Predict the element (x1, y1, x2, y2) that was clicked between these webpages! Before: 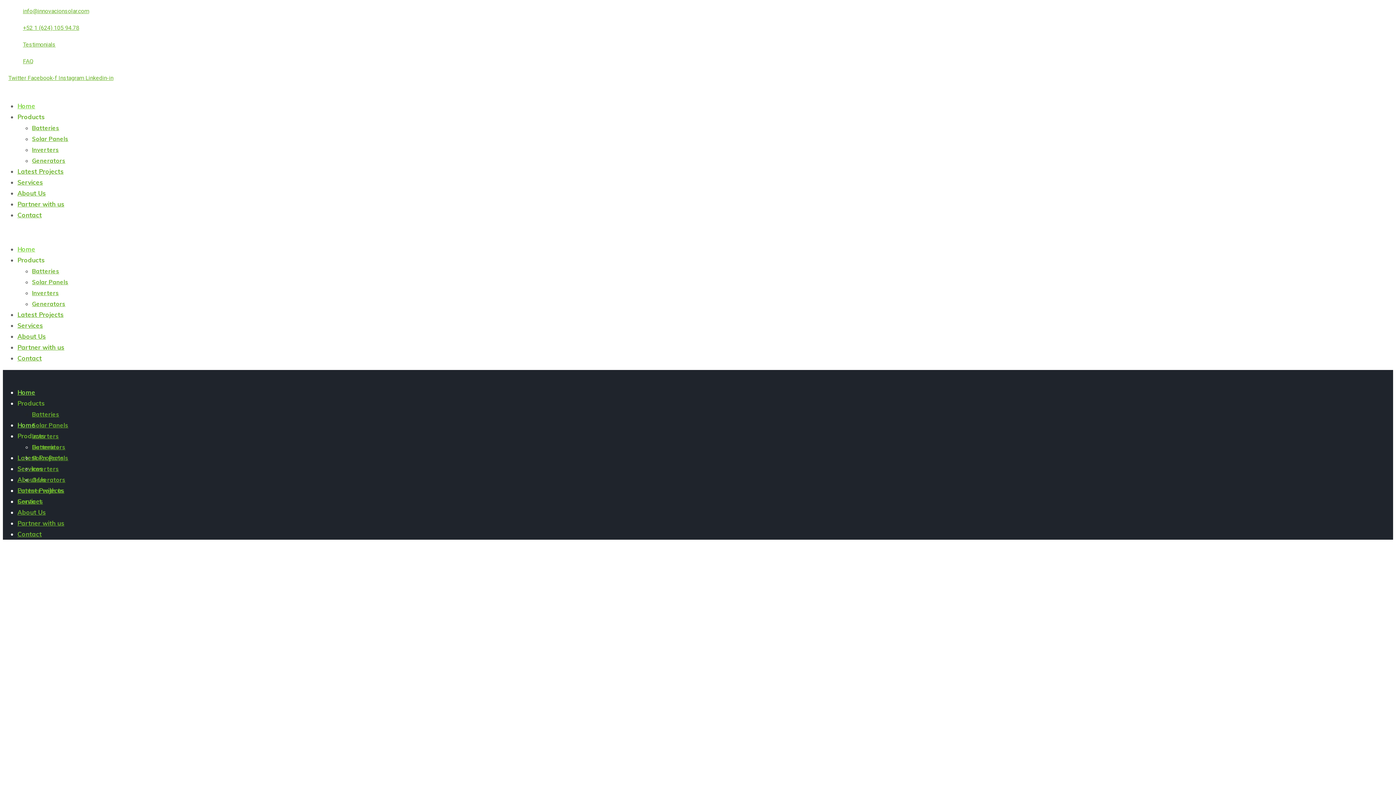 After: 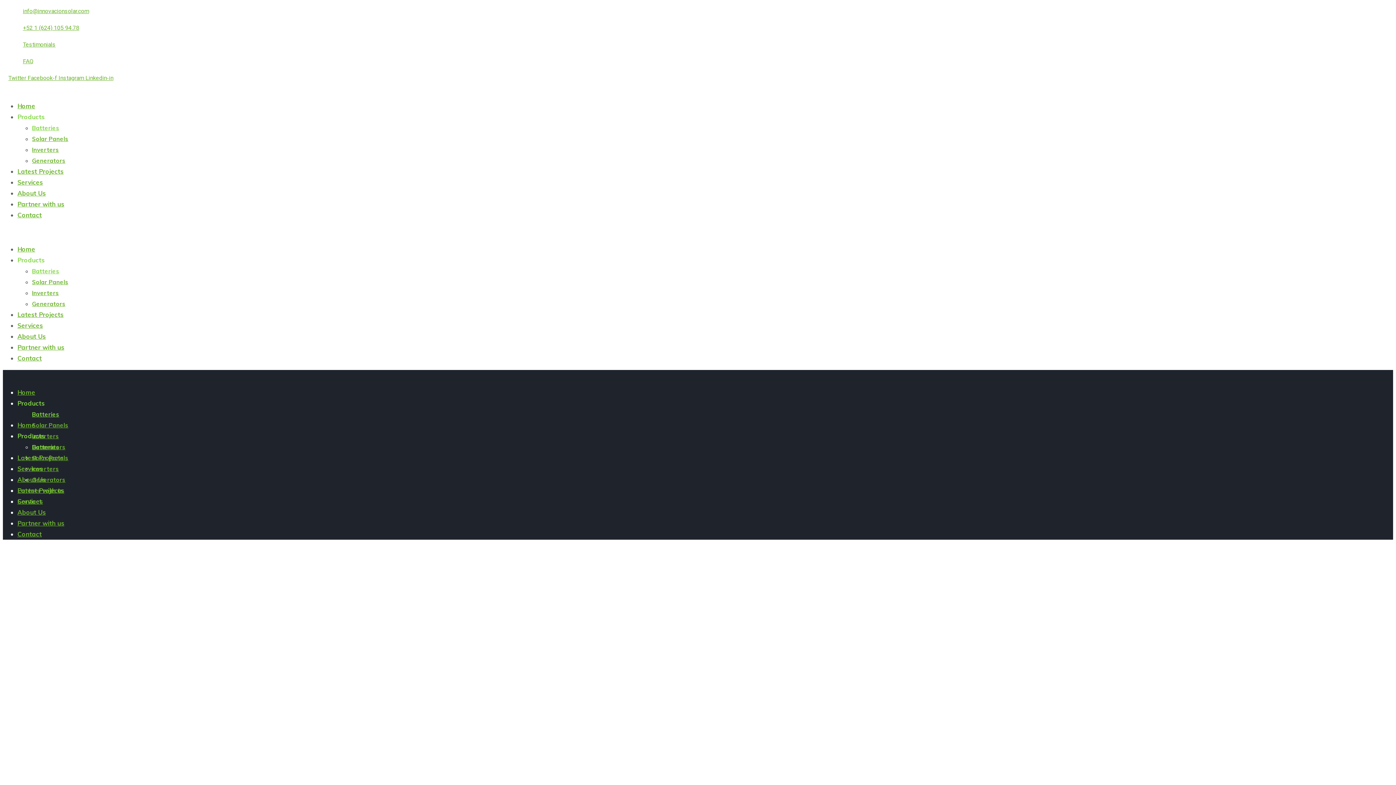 Action: bbox: (32, 267, 59, 274) label: Batteries